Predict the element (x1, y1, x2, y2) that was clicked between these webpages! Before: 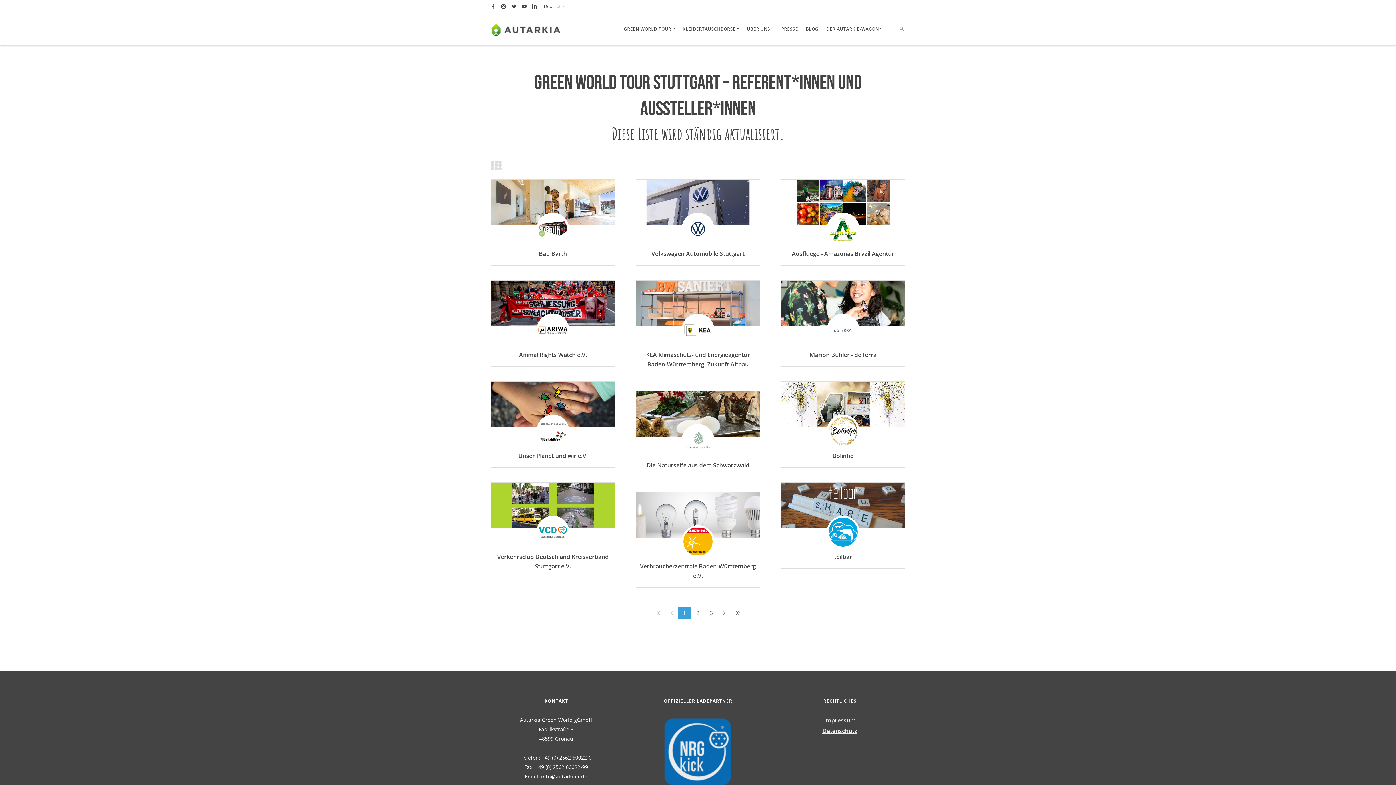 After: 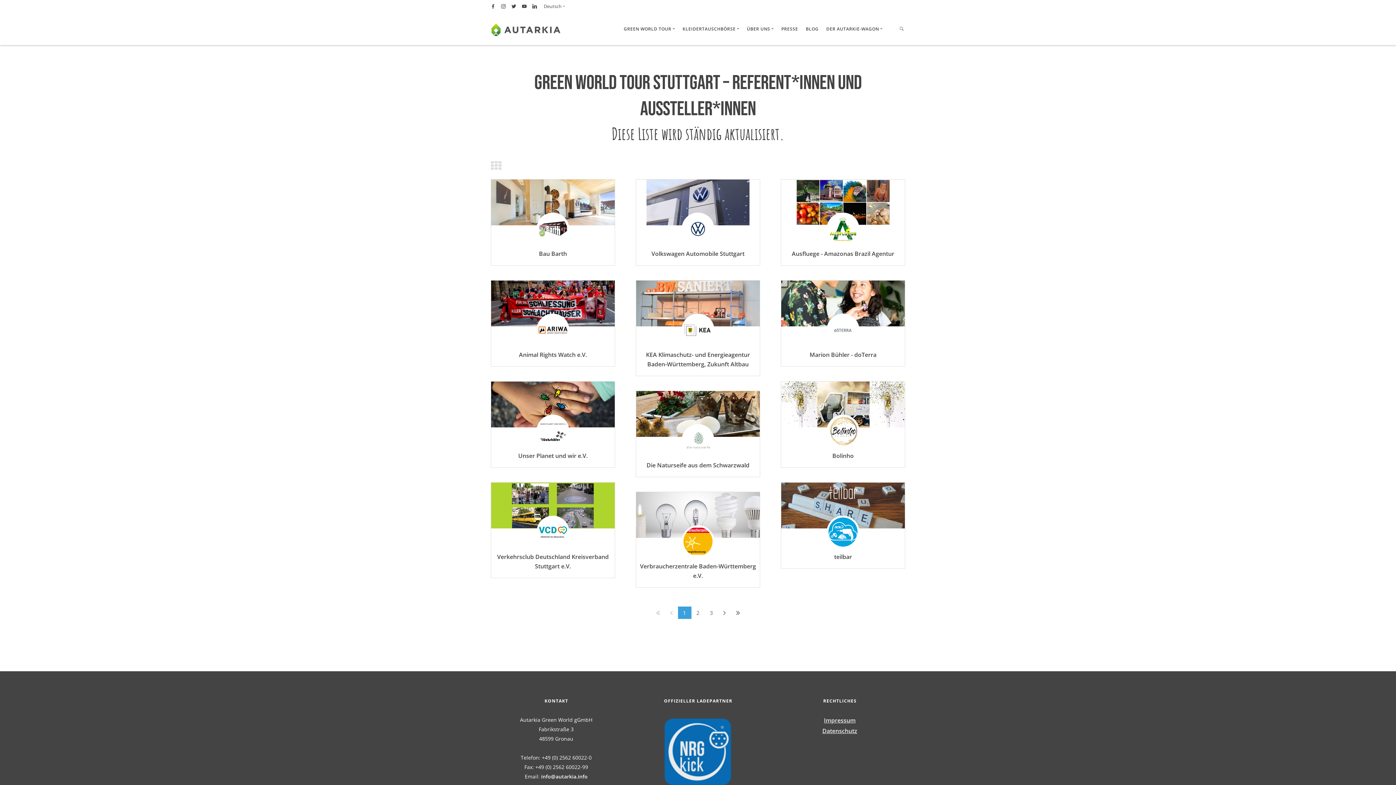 Action: bbox: (532, 3, 537, 9)